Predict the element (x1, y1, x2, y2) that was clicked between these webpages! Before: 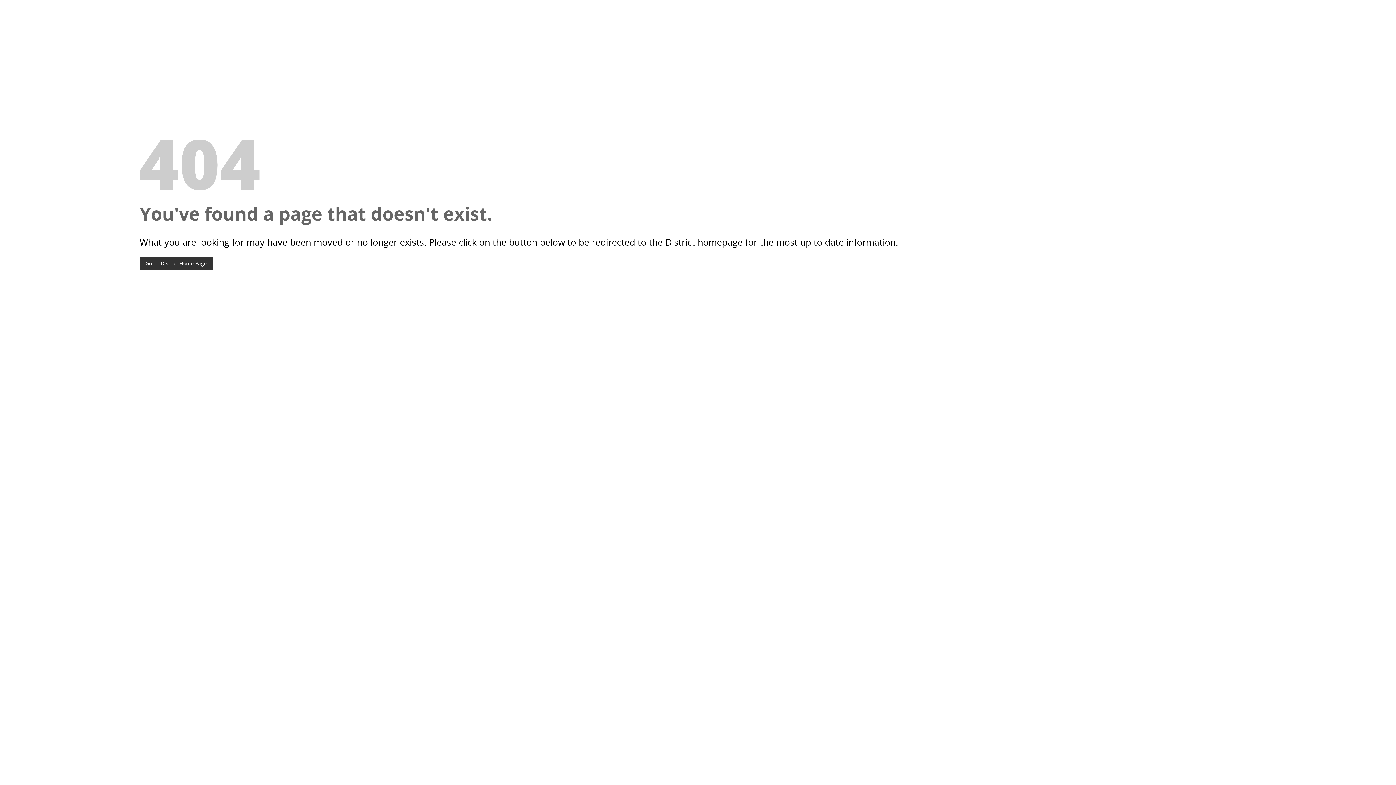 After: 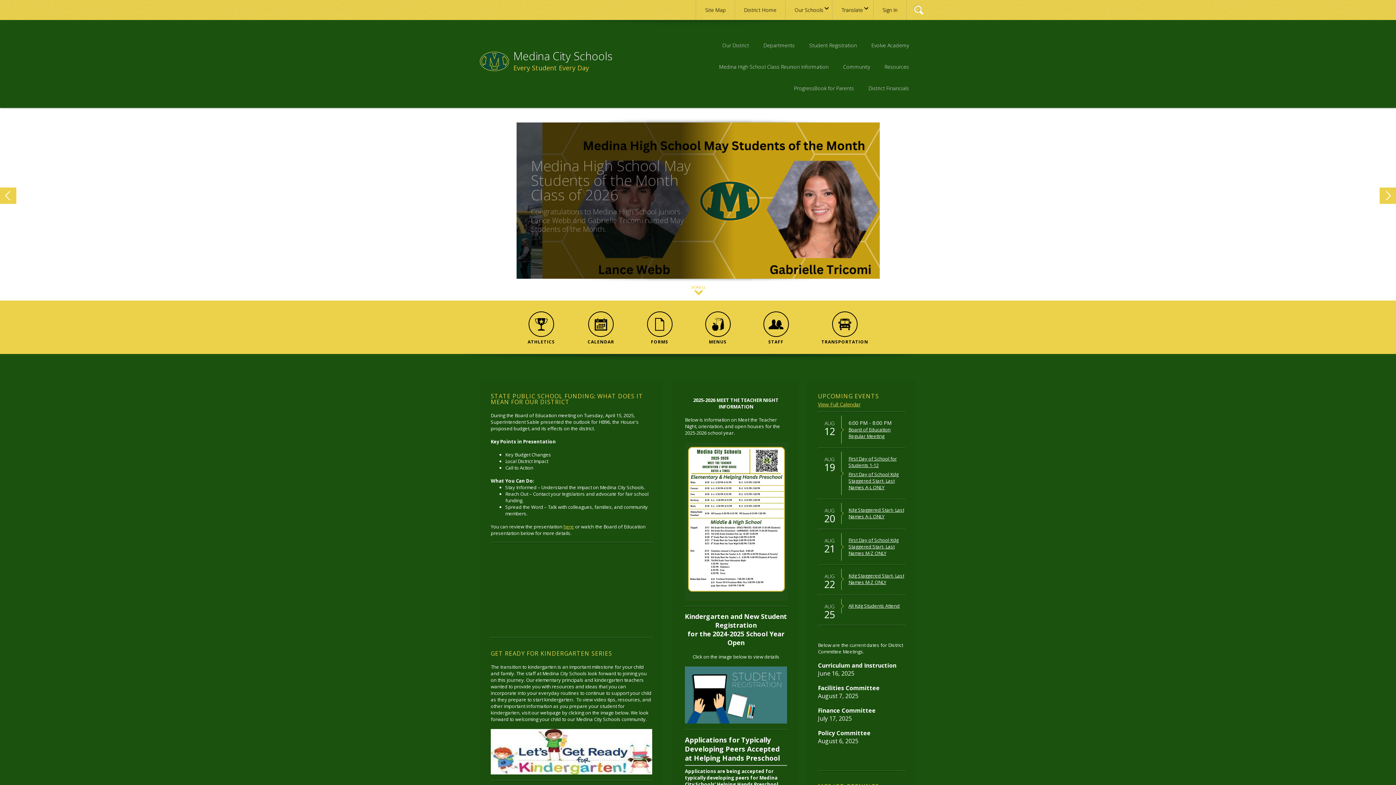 Action: label: Go To District Home Page bbox: (139, 256, 212, 270)